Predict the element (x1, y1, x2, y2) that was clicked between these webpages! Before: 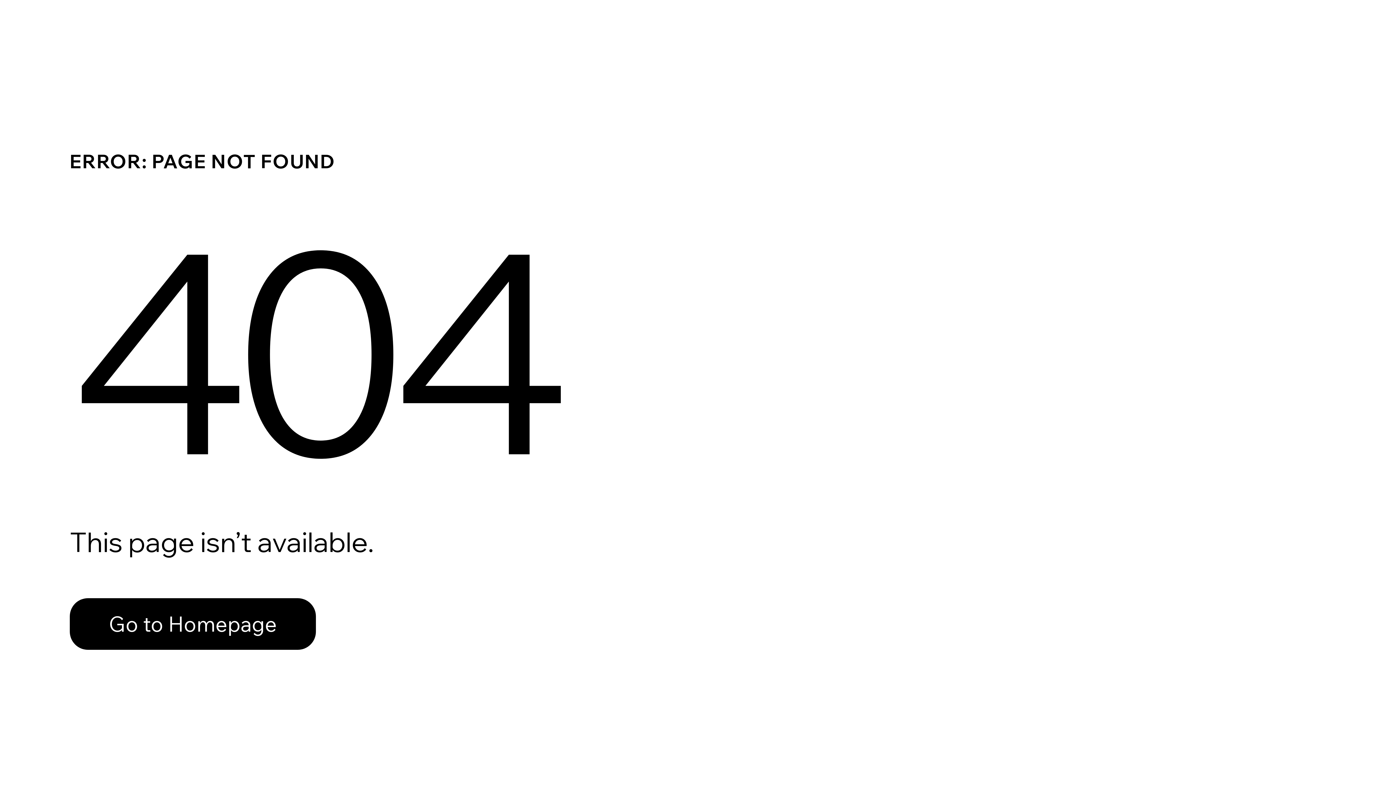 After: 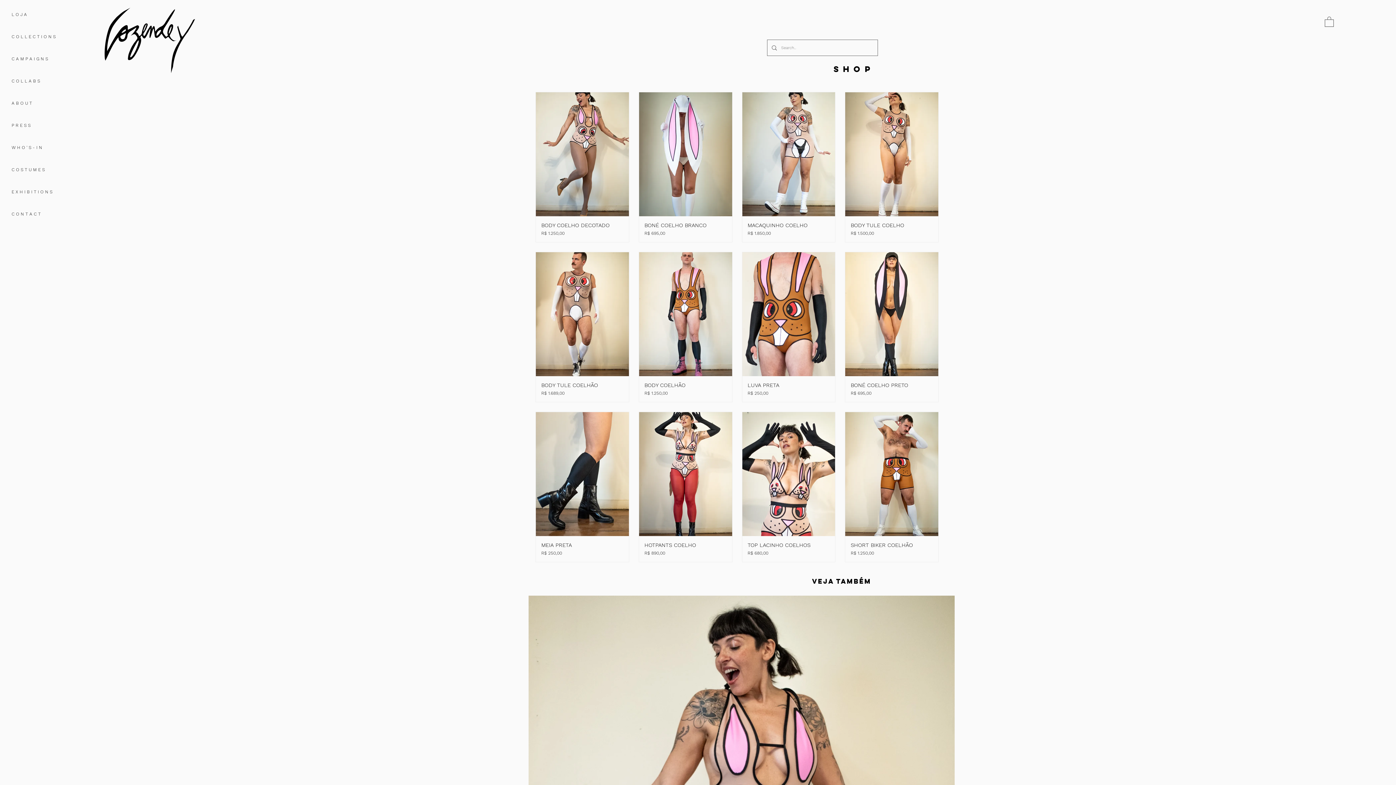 Action: bbox: (69, 582, 768, 659) label: Go to Homepage